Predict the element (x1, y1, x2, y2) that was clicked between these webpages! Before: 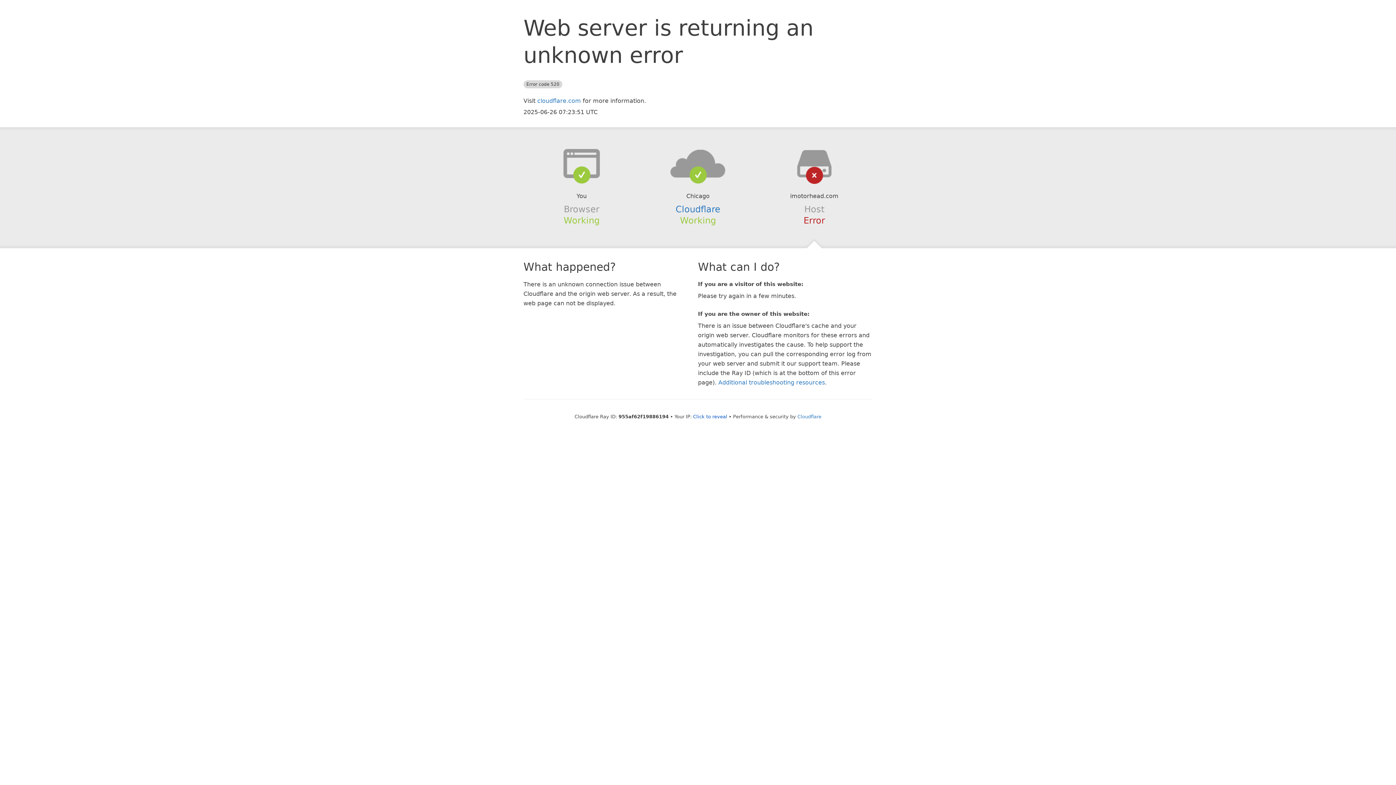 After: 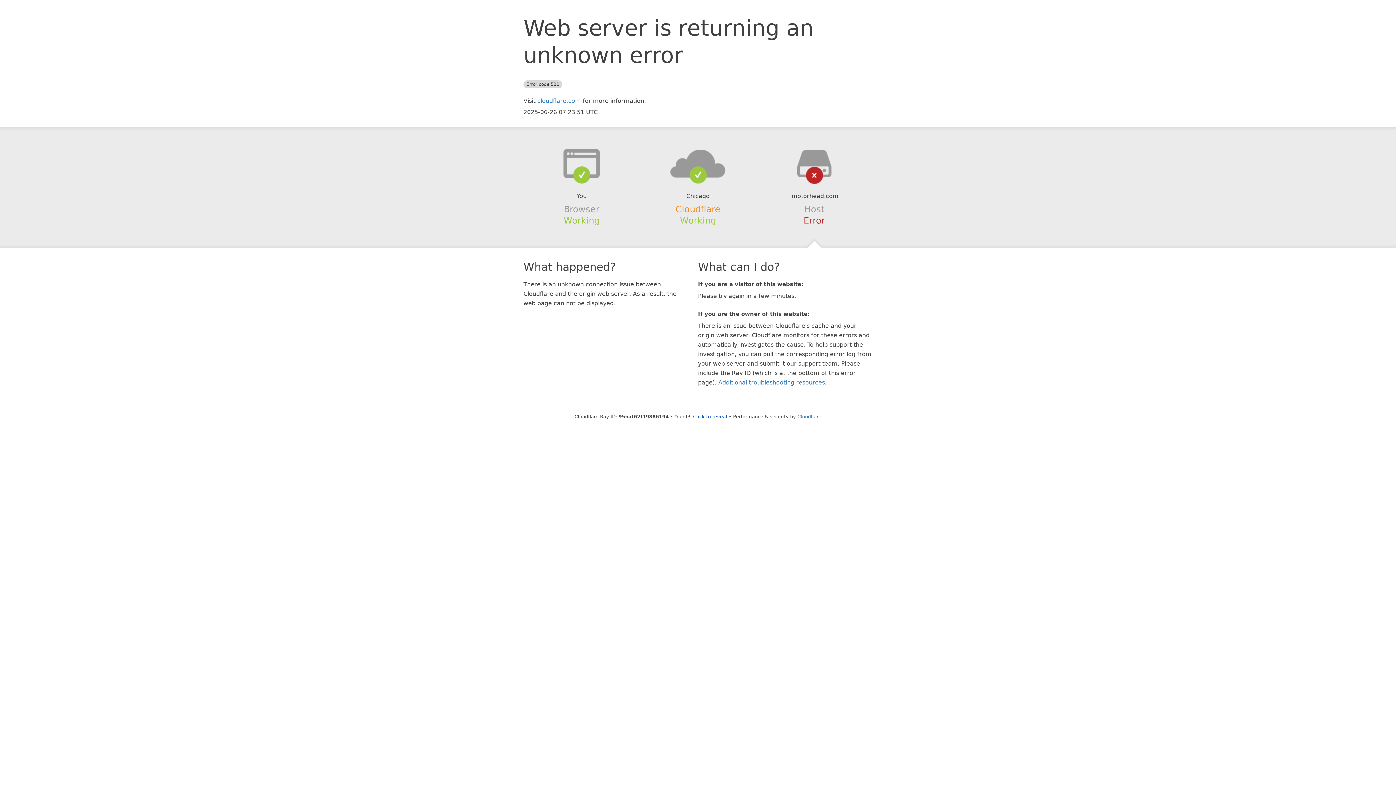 Action: label: Cloudflare bbox: (675, 204, 720, 214)